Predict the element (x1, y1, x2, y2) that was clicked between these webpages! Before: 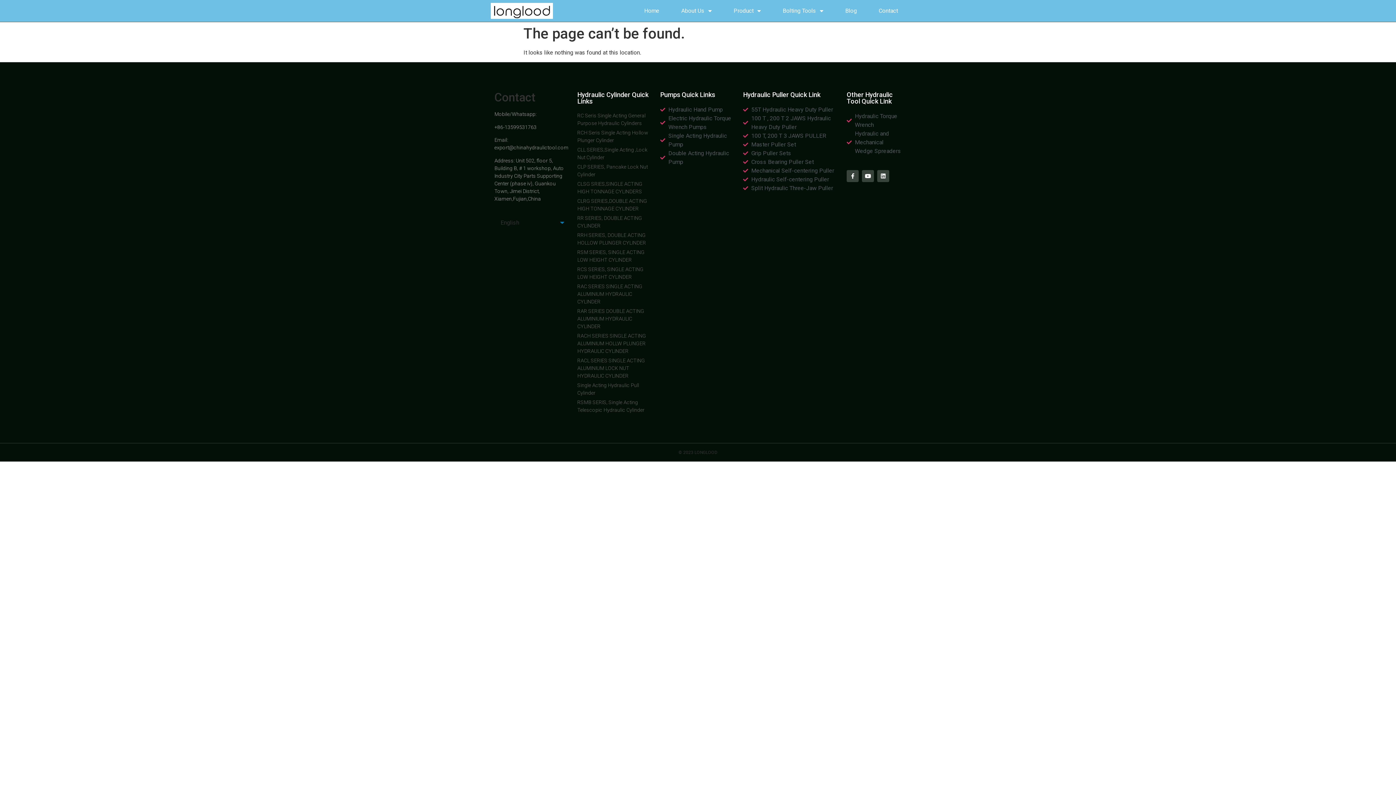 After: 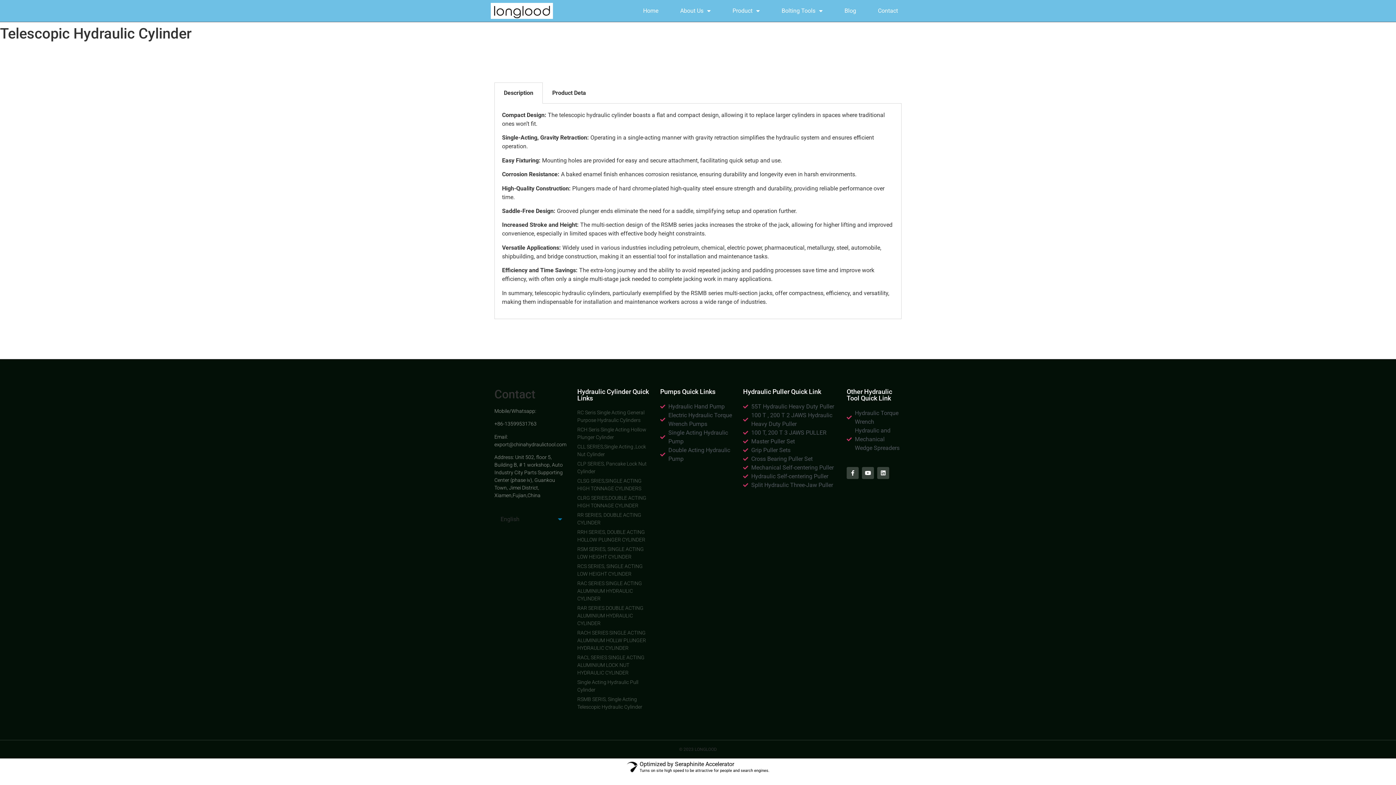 Action: bbox: (577, 399, 653, 414) label: RSMB SERIS, Single Acting Telescopic Hydraulic Cylinder